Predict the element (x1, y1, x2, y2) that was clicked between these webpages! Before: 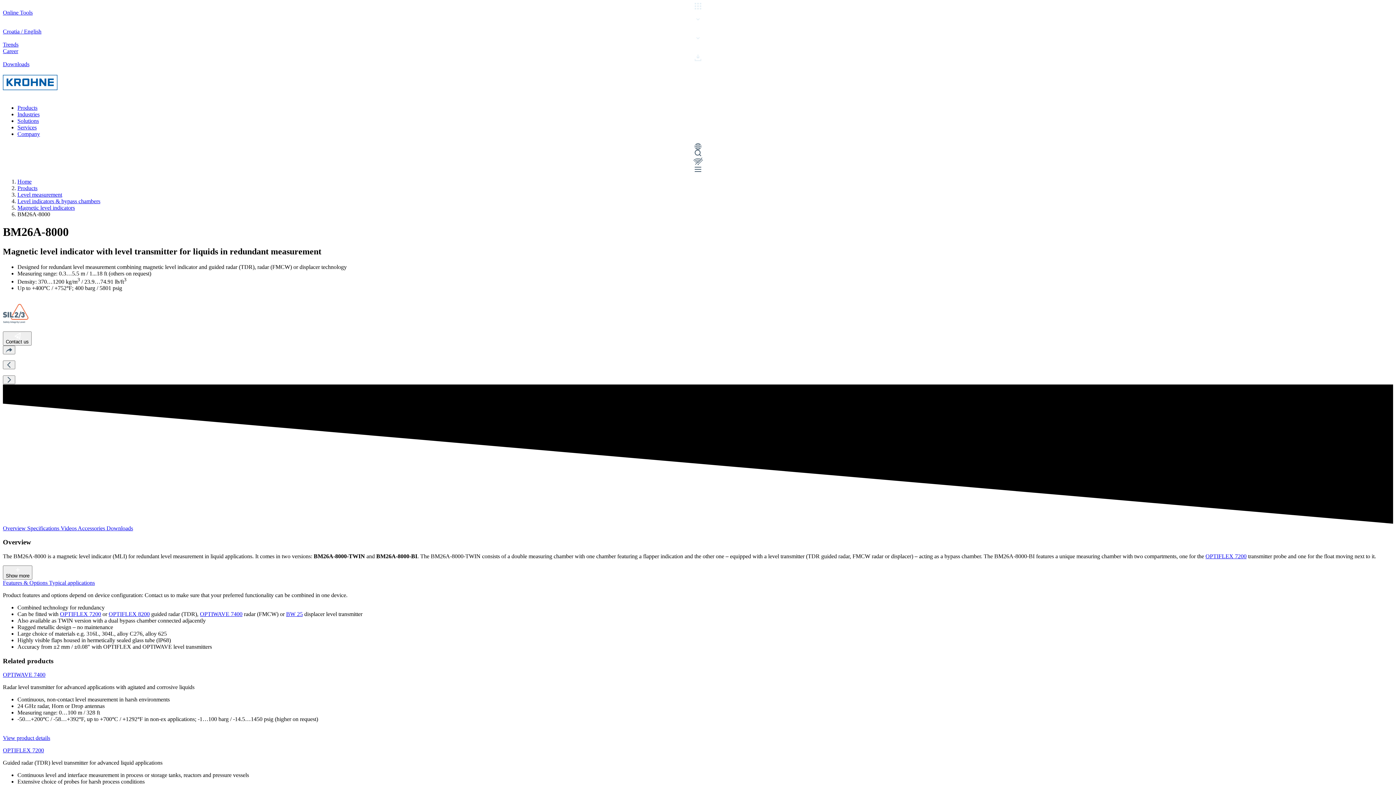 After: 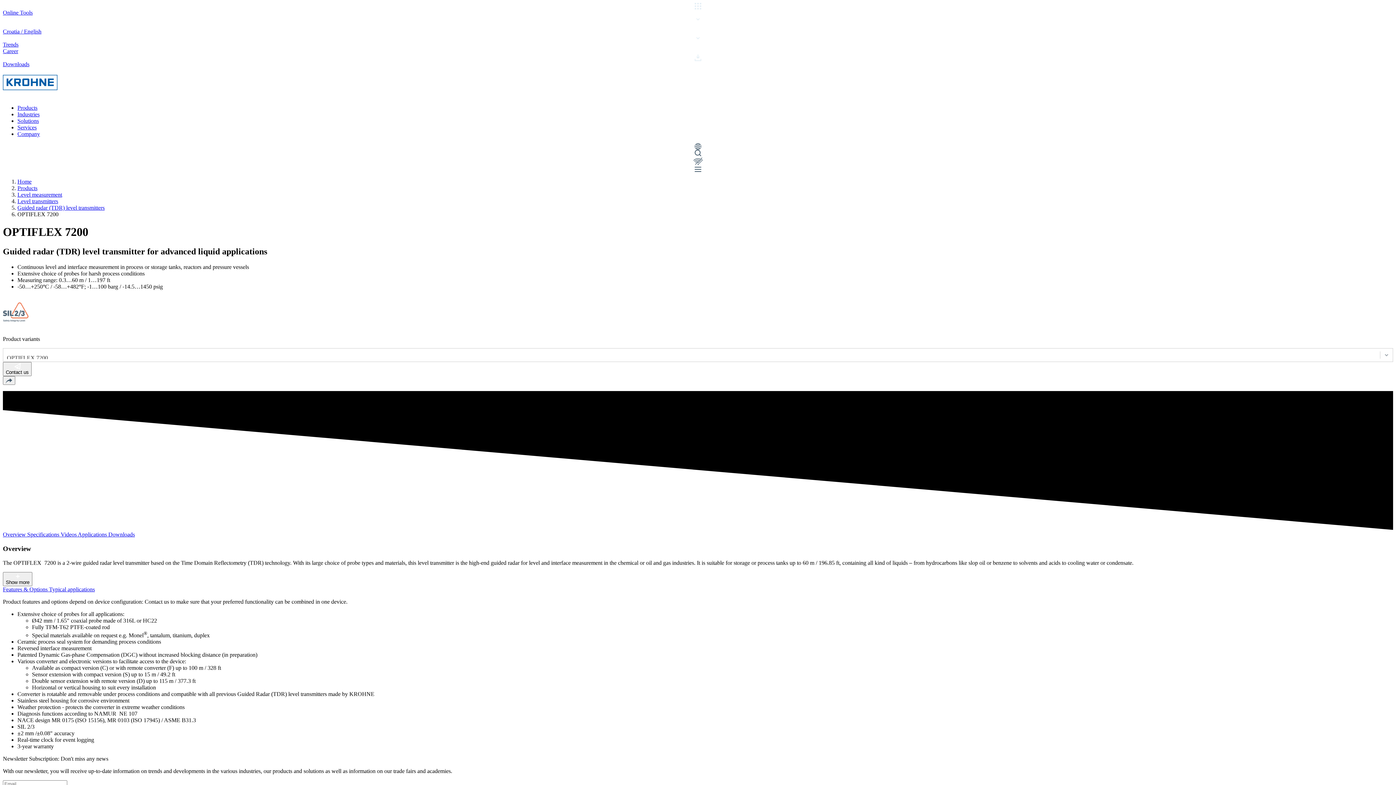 Action: bbox: (2, 747, 1393, 754) label: OPTIFLEX 7200